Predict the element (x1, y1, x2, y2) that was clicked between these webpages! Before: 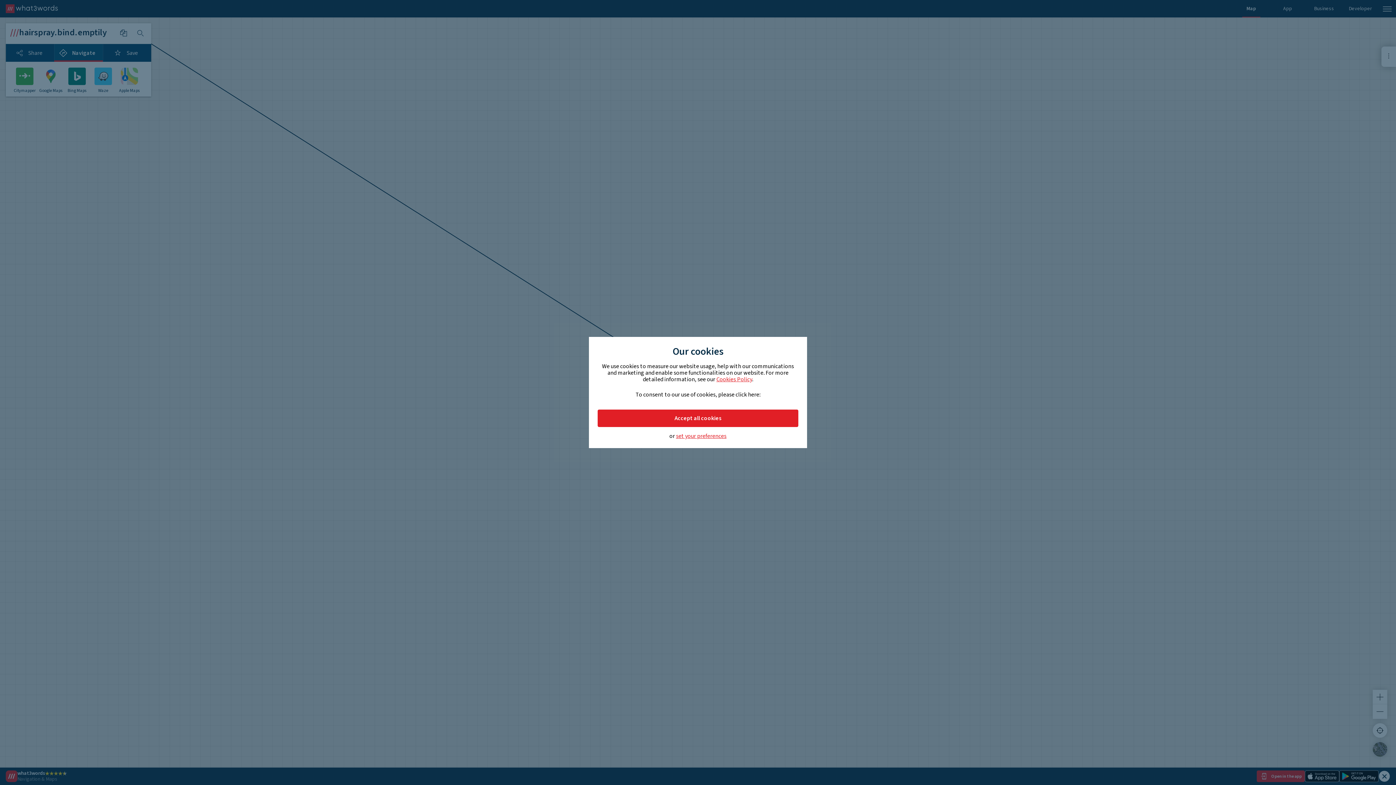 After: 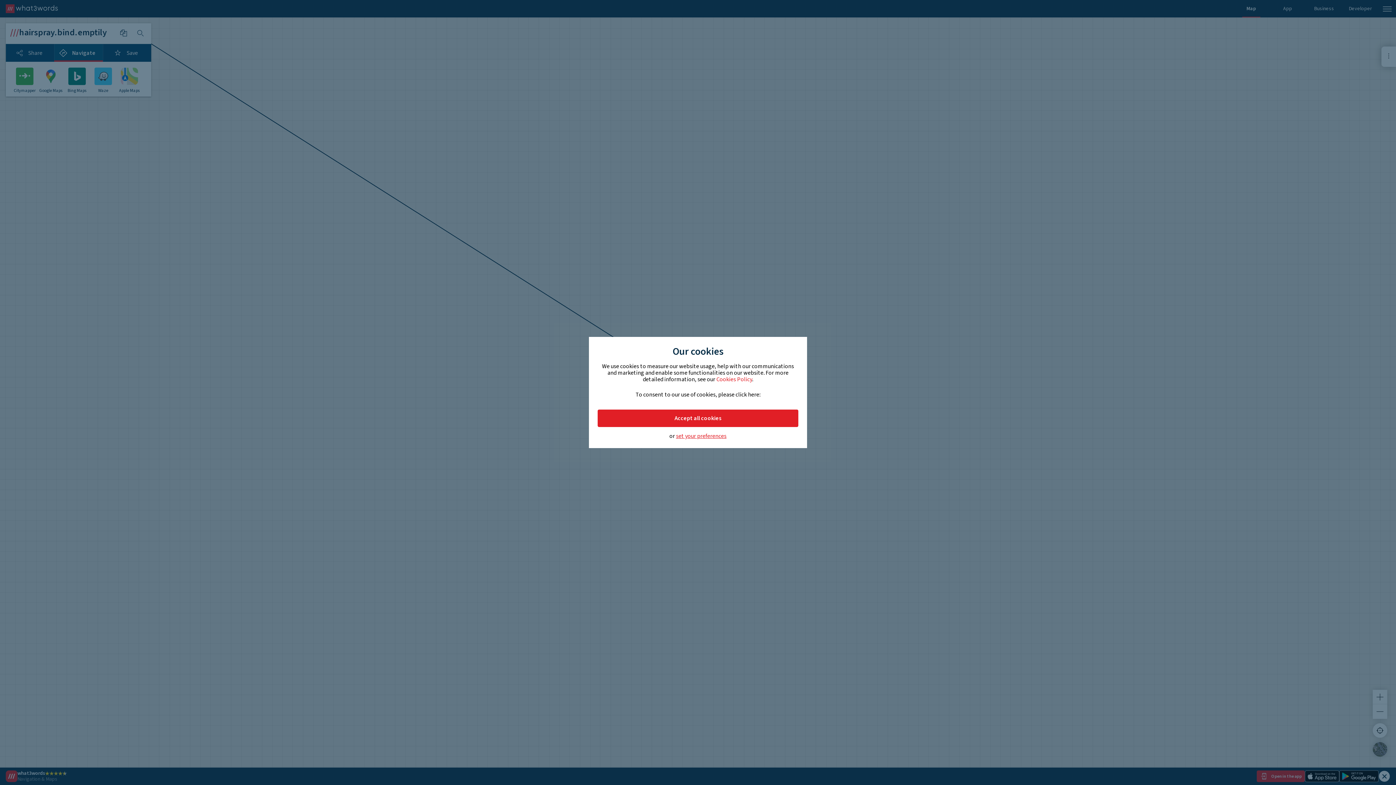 Action: label: Cookies Policy bbox: (716, 375, 752, 383)